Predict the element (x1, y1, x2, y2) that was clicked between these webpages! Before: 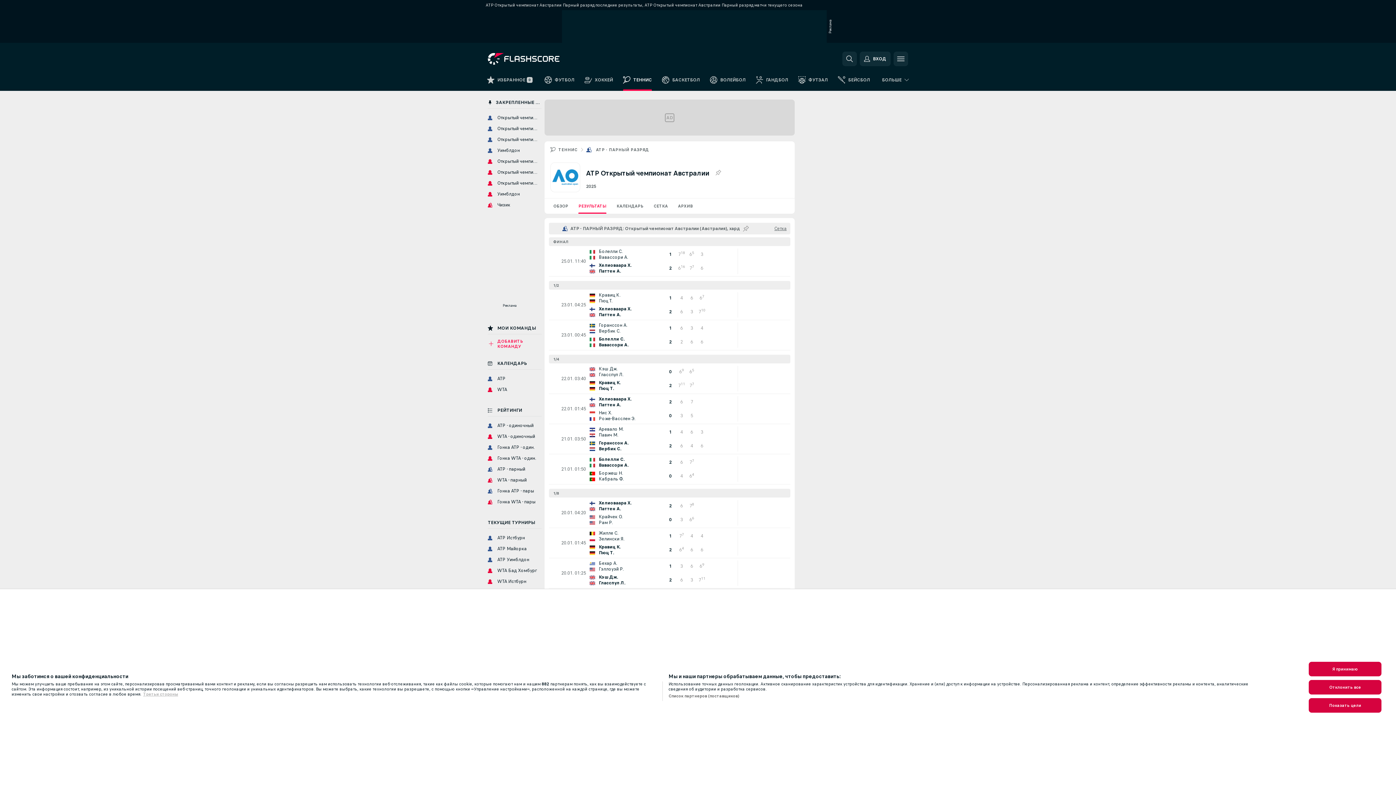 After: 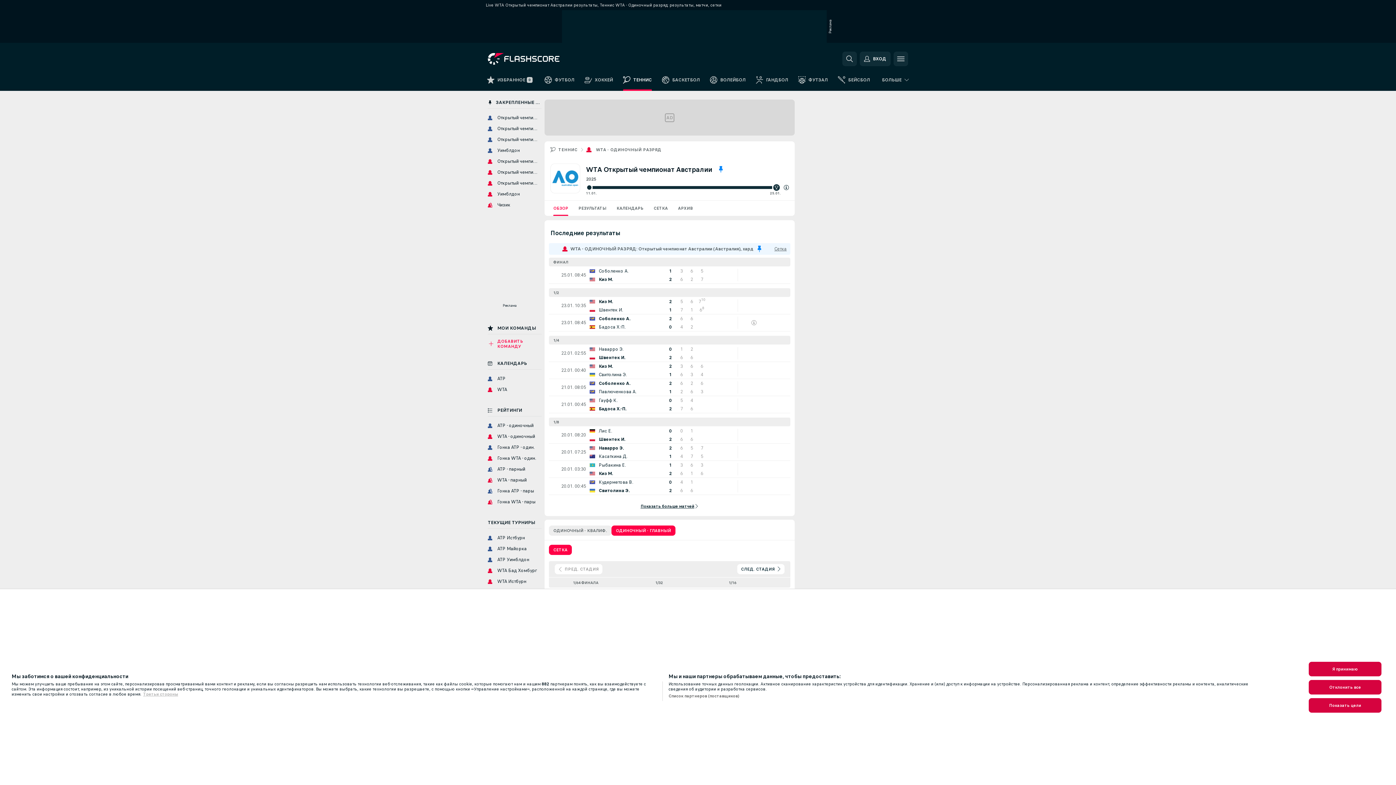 Action: label: Открытый чемпионат Австралии bbox: (485, 156, 541, 166)